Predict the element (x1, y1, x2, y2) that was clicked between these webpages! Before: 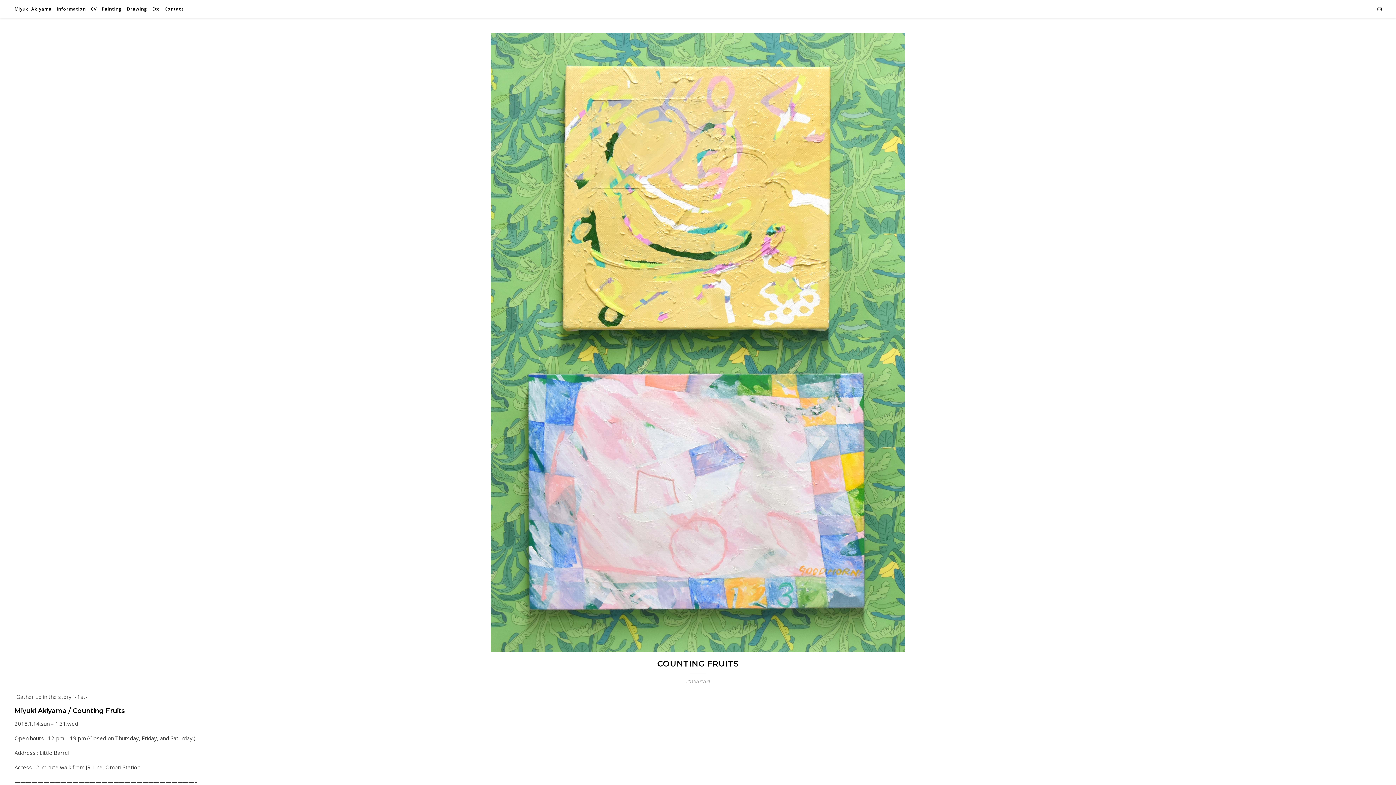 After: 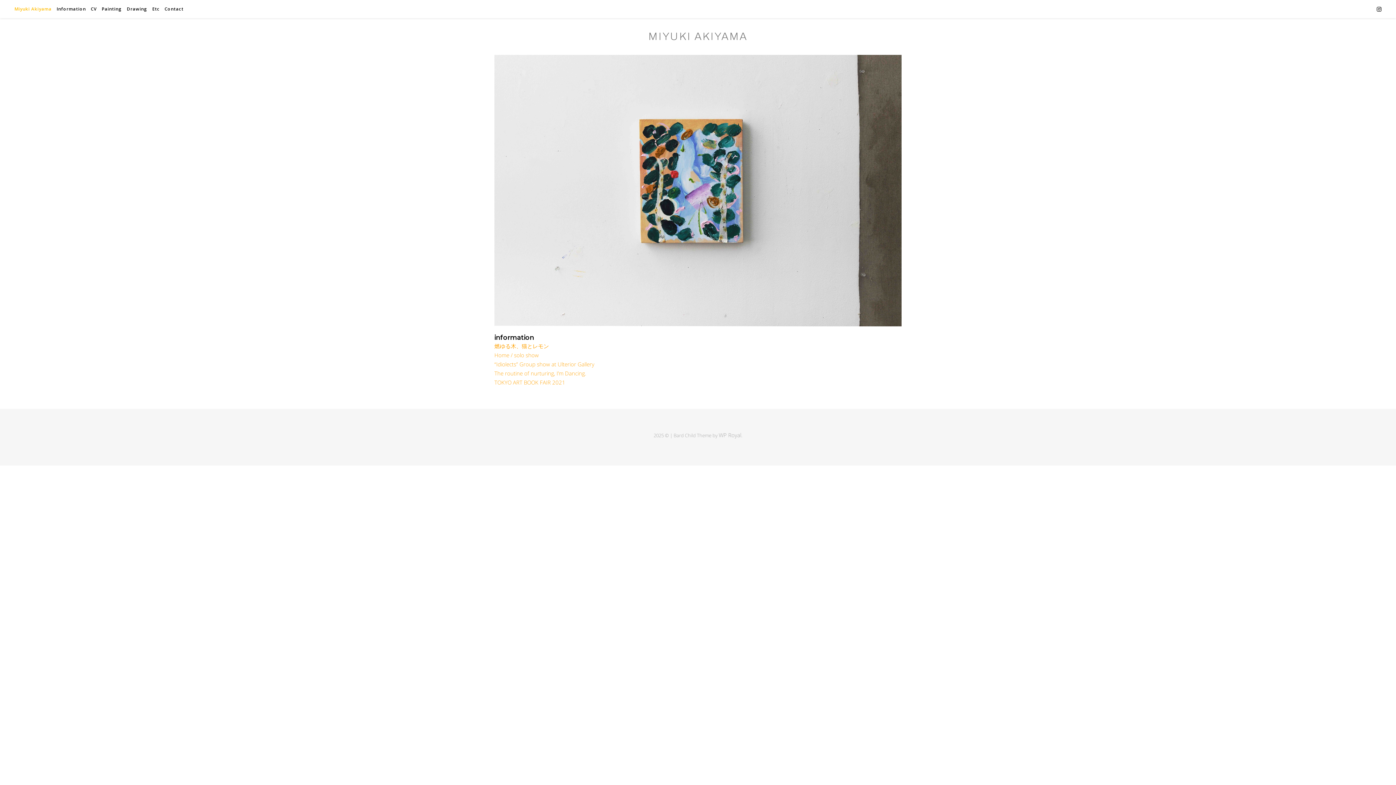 Action: bbox: (14, 0, 53, 18) label: Miyuki Akiyama